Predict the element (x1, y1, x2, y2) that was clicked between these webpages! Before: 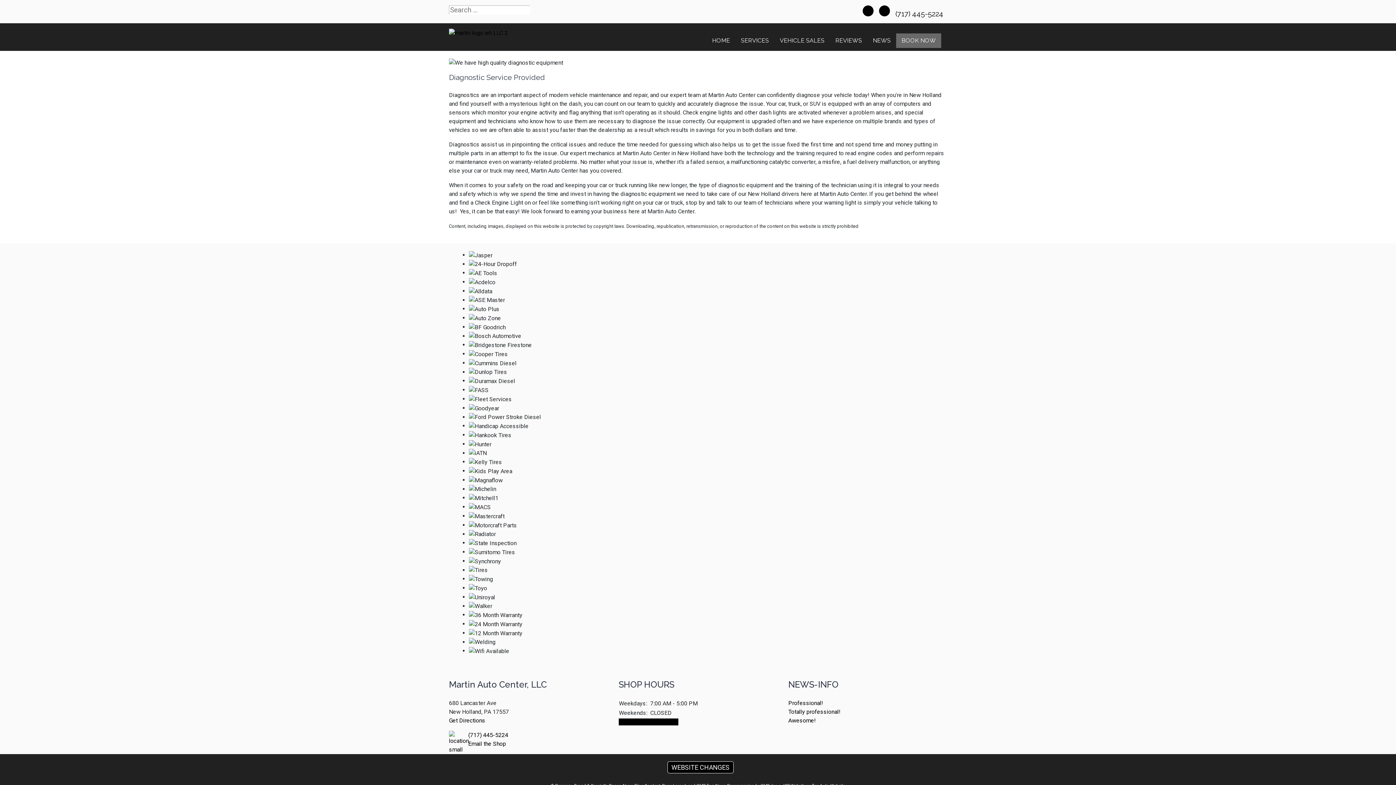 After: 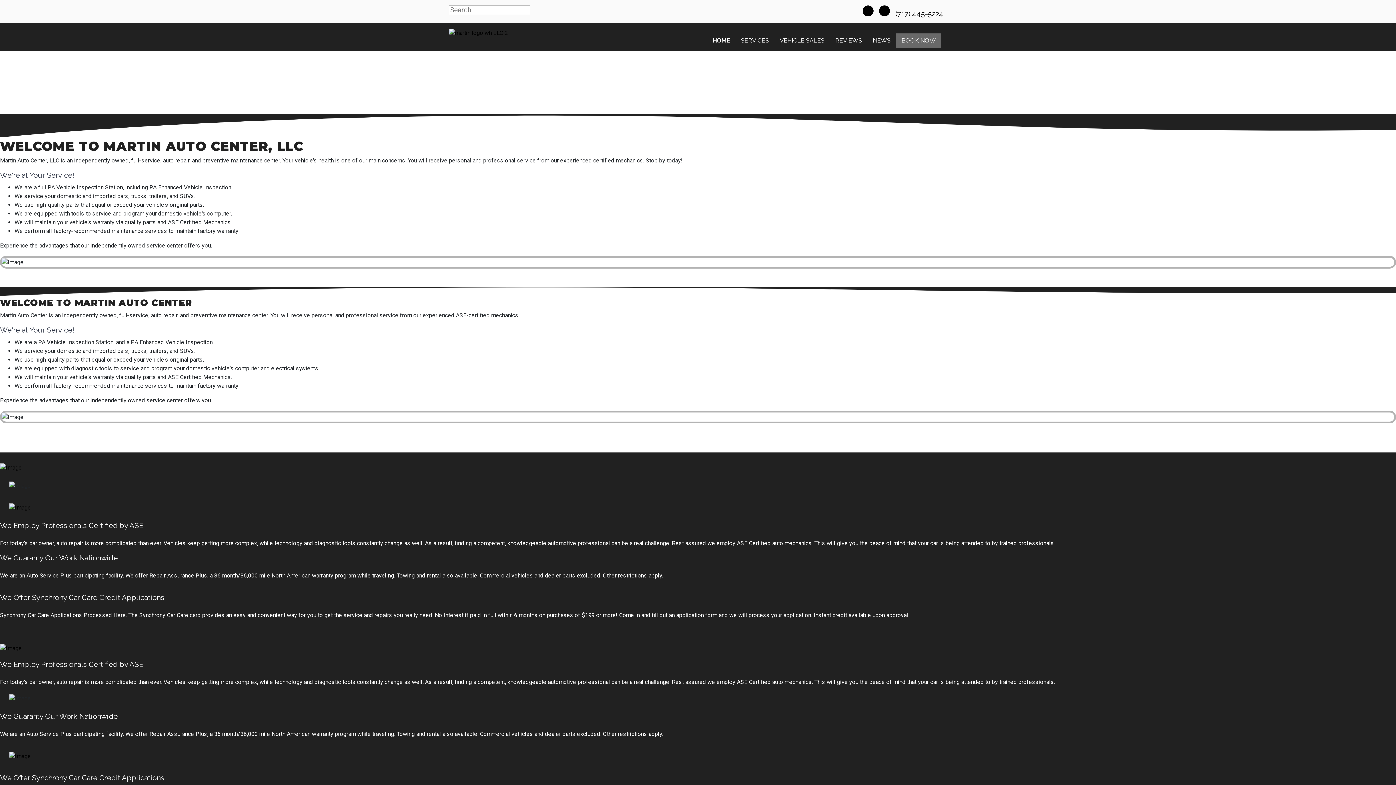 Action: bbox: (449, 23, 523, 37)